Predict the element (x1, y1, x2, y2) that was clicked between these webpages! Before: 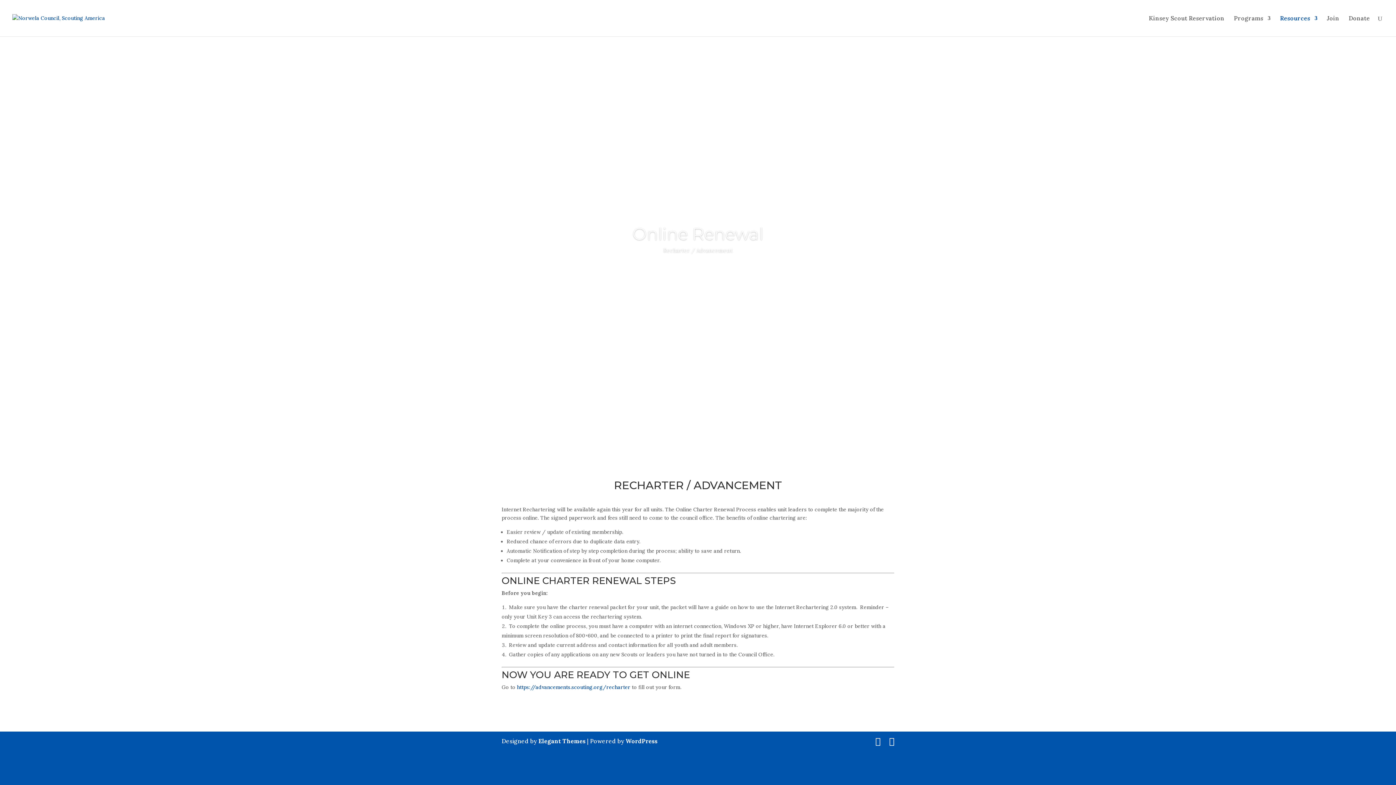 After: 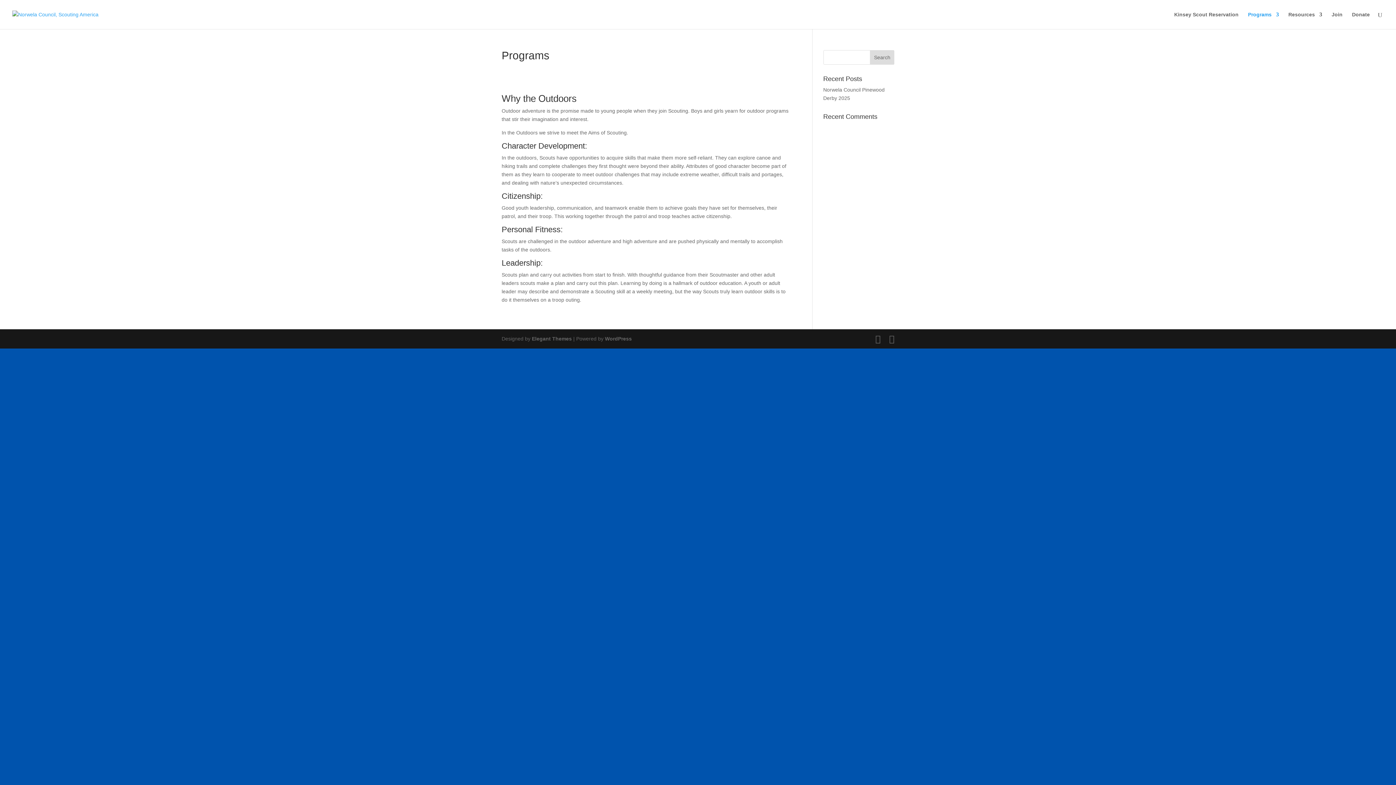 Action: bbox: (1234, 15, 1270, 36) label: Programs